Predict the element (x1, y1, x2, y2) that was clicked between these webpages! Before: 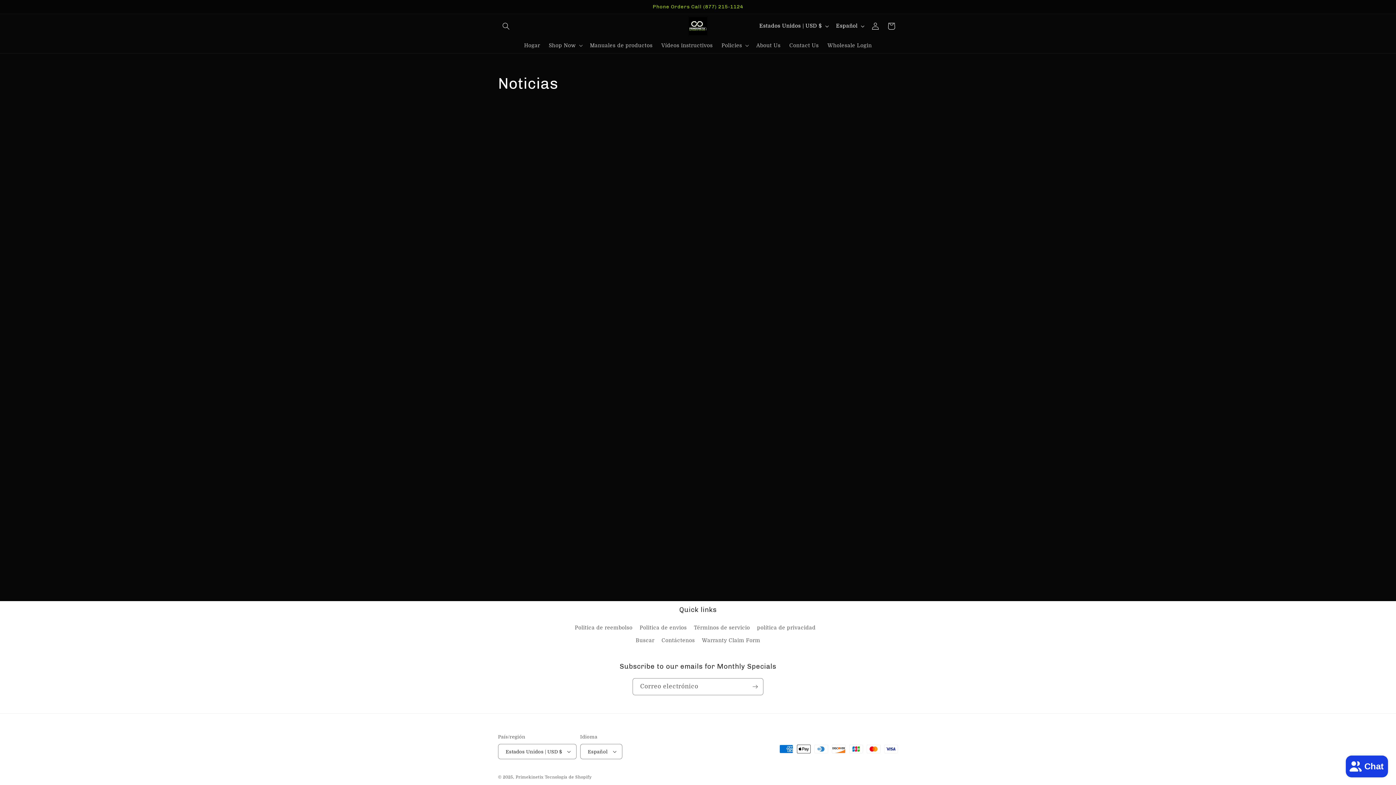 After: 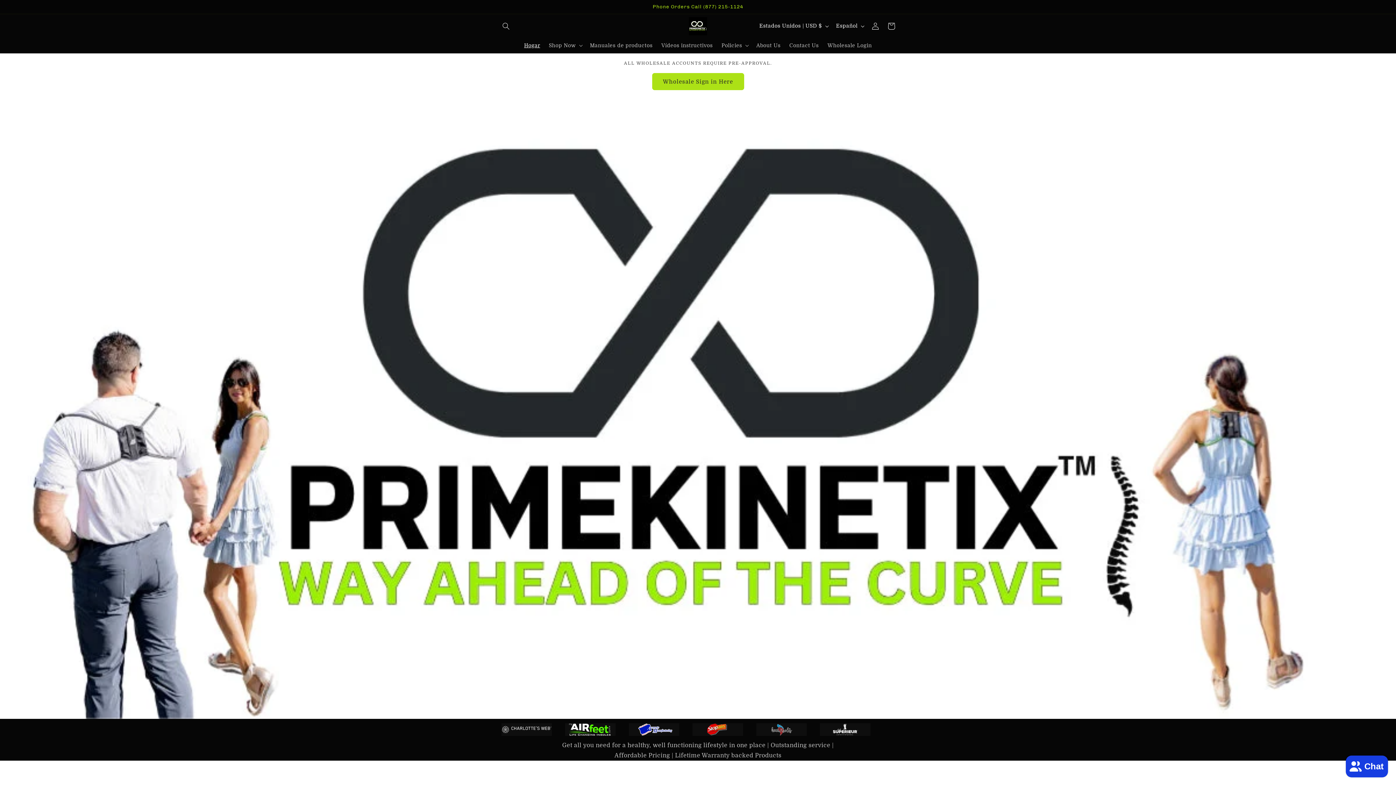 Action: bbox: (519, 37, 544, 53) label: Hogar